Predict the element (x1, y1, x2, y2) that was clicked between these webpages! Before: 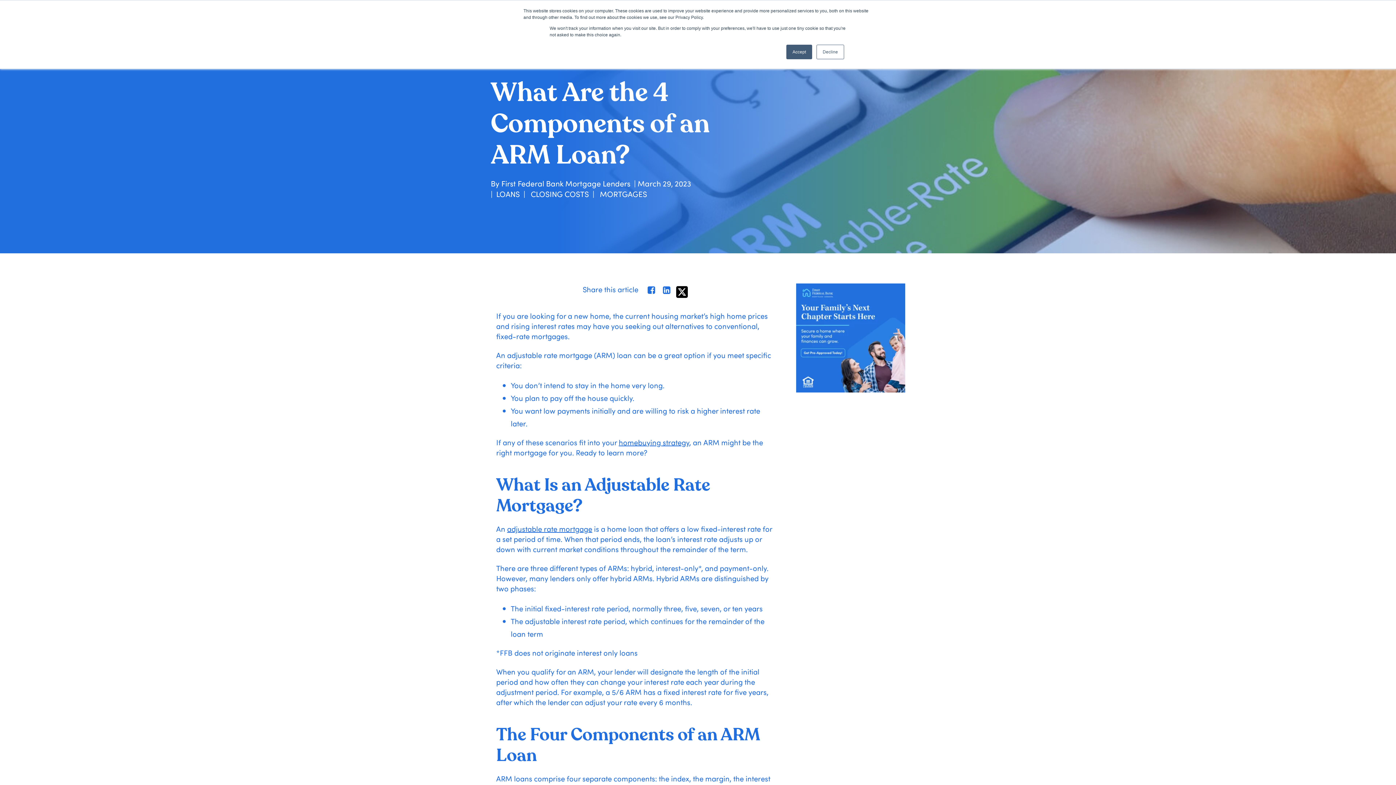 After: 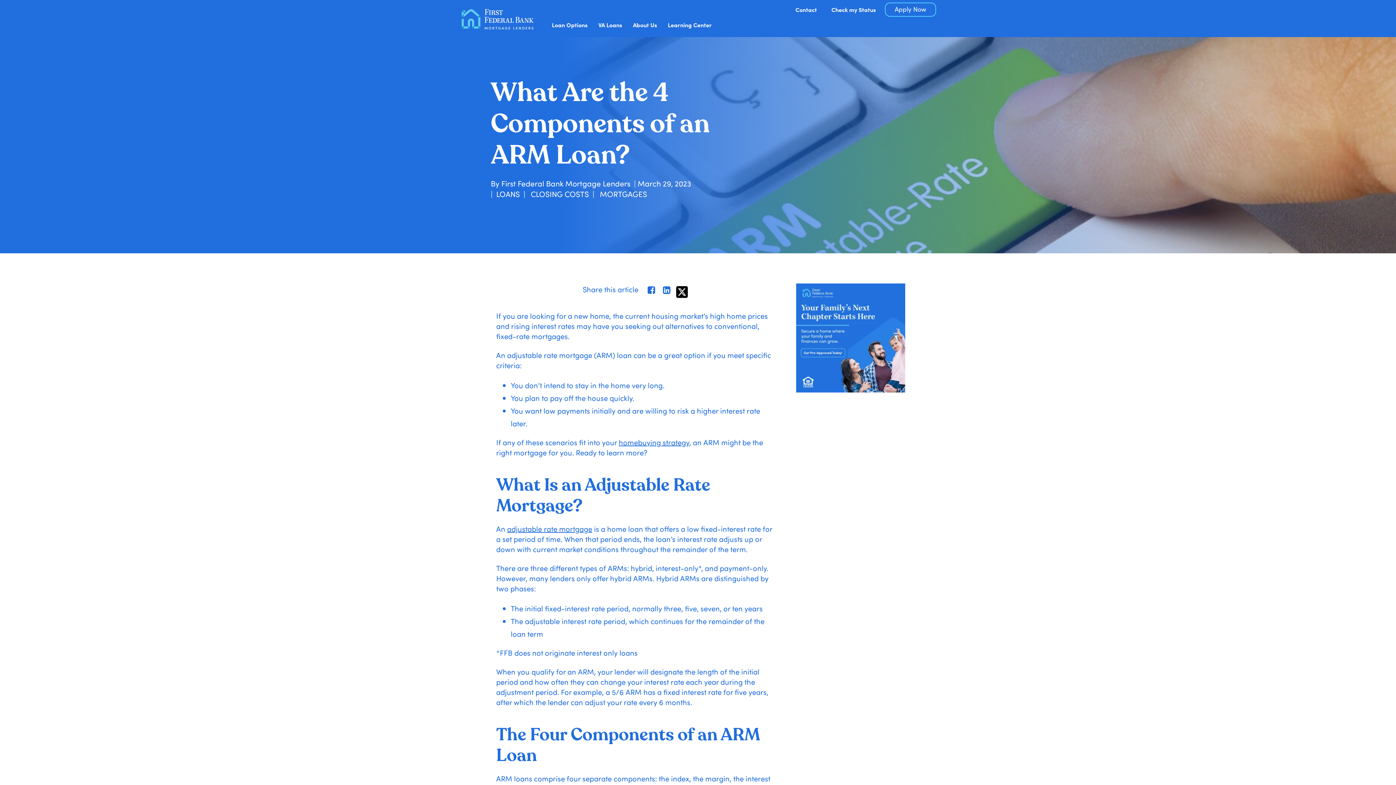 Action: bbox: (786, 44, 812, 59) label: Accept